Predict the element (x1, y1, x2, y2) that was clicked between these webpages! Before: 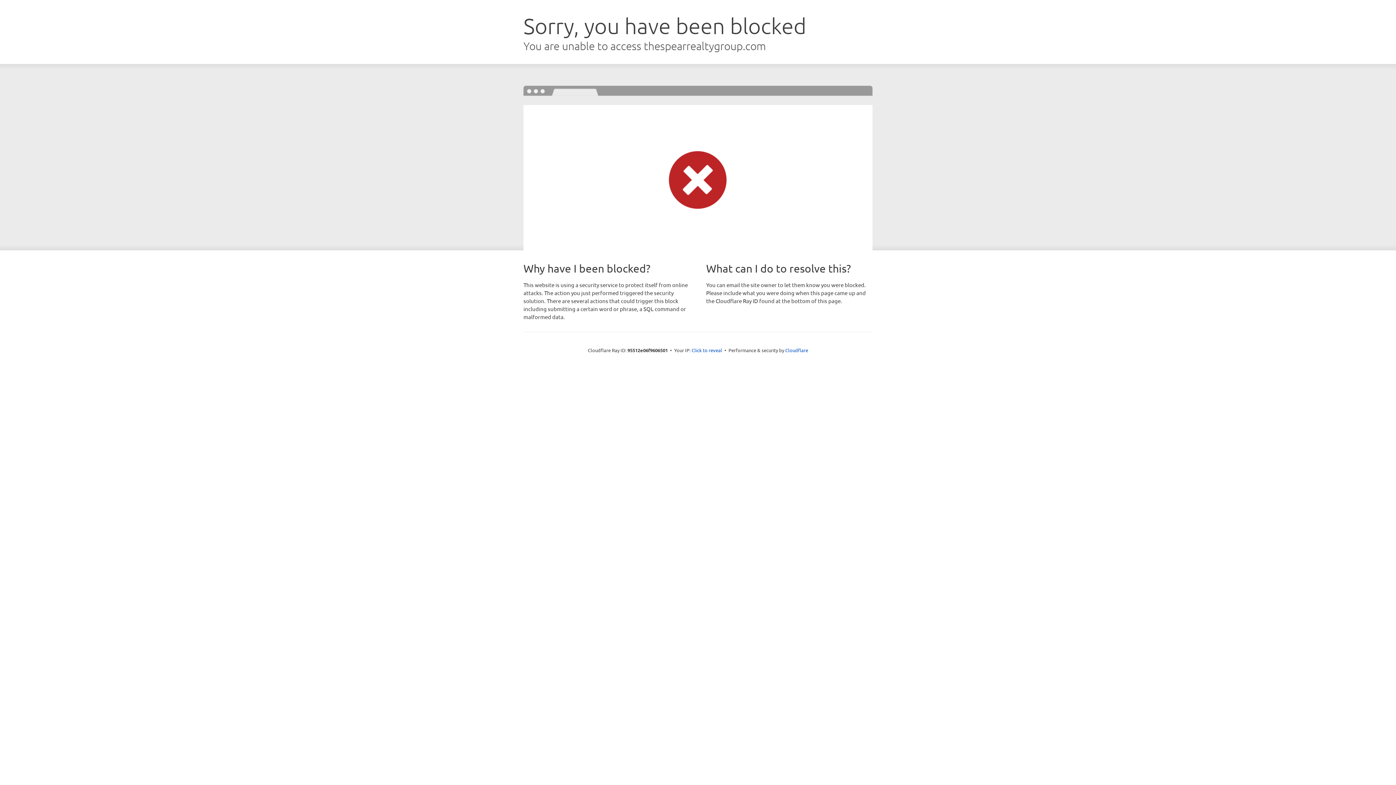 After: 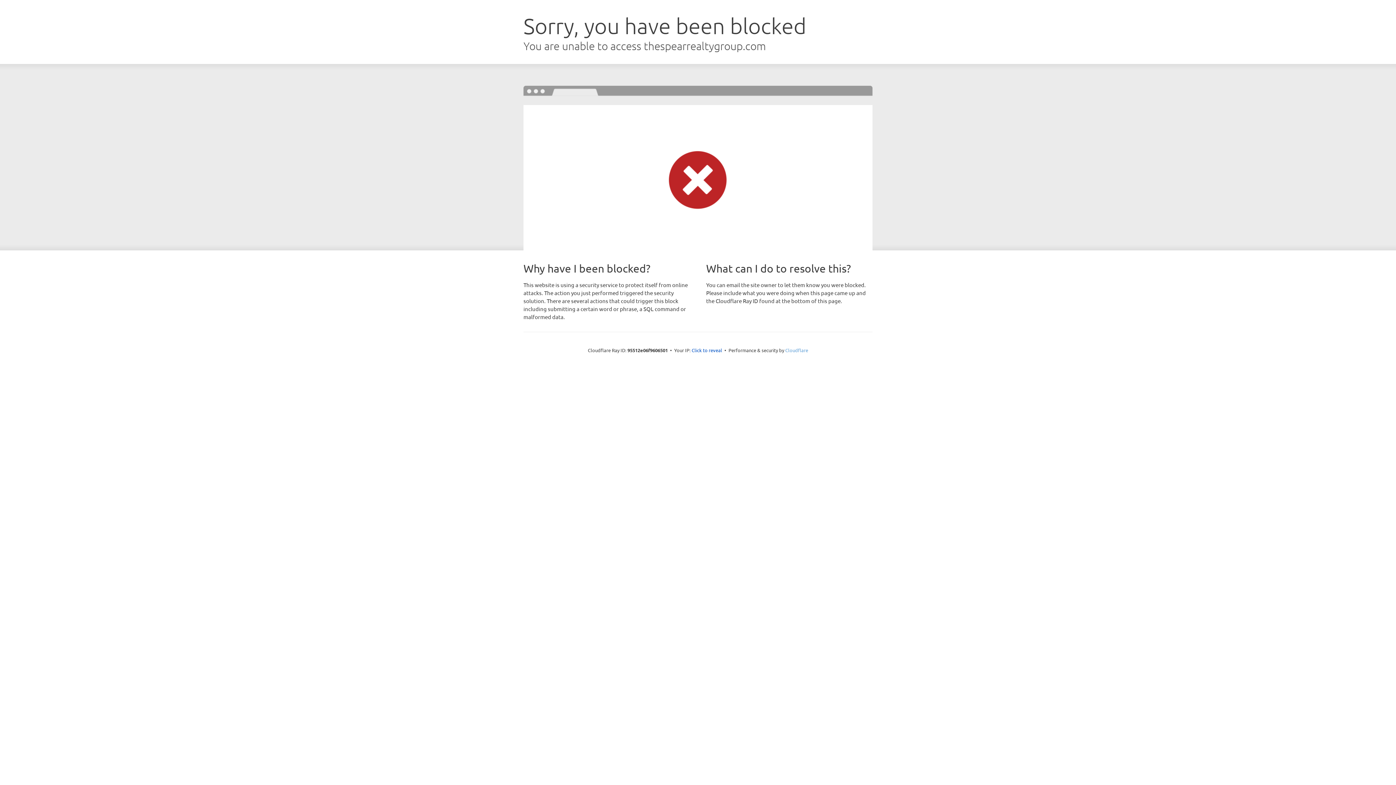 Action: label: Cloudflare bbox: (785, 347, 808, 353)